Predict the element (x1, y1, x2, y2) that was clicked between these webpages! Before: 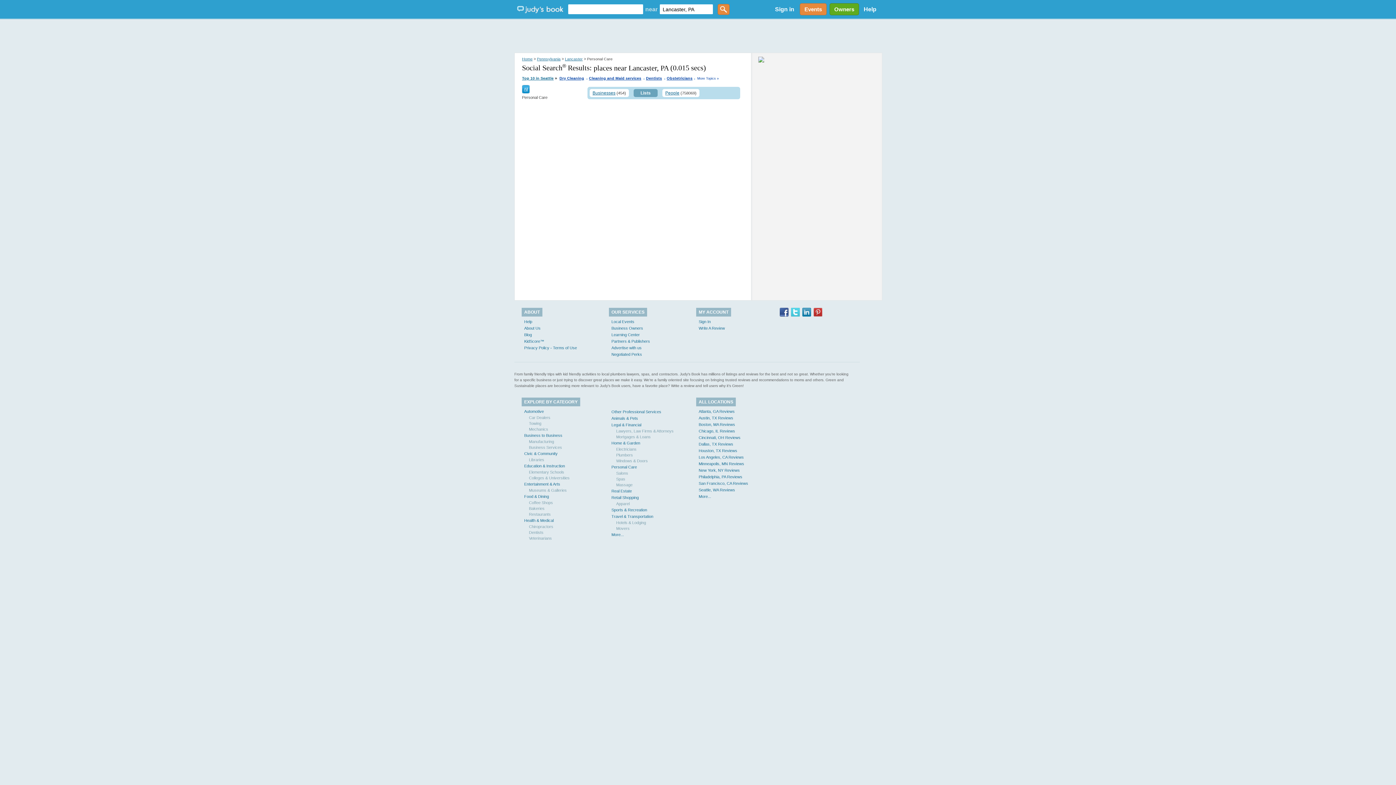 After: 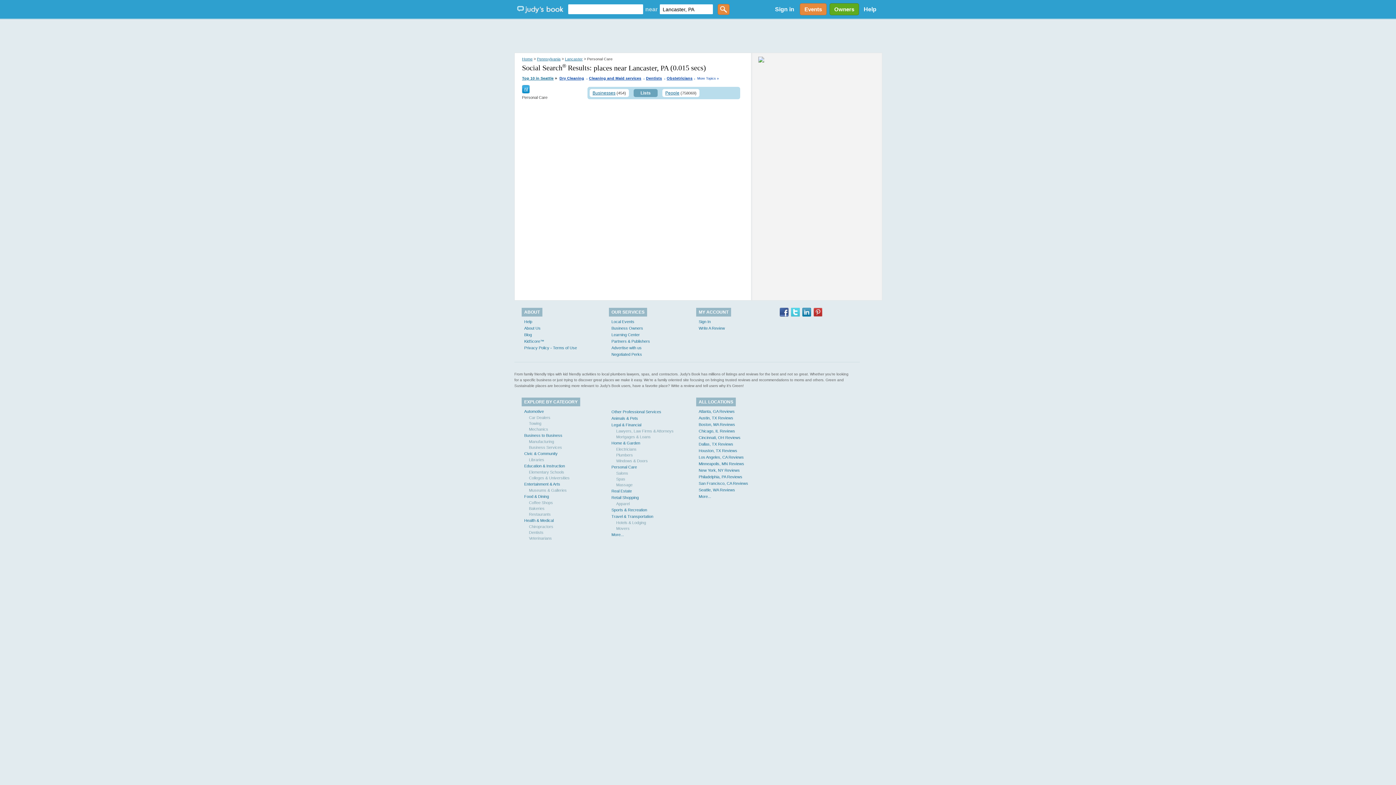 Action: bbox: (780, 308, 788, 316)